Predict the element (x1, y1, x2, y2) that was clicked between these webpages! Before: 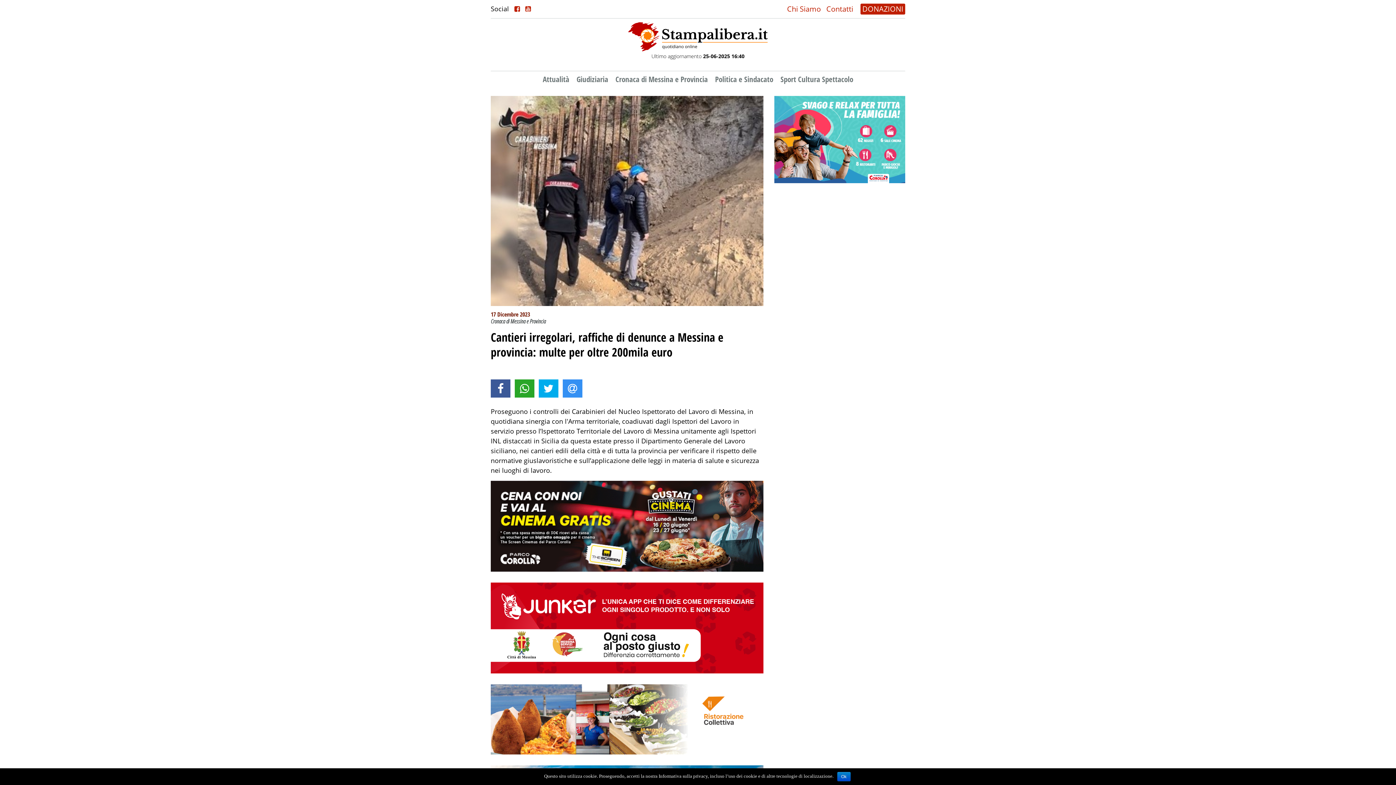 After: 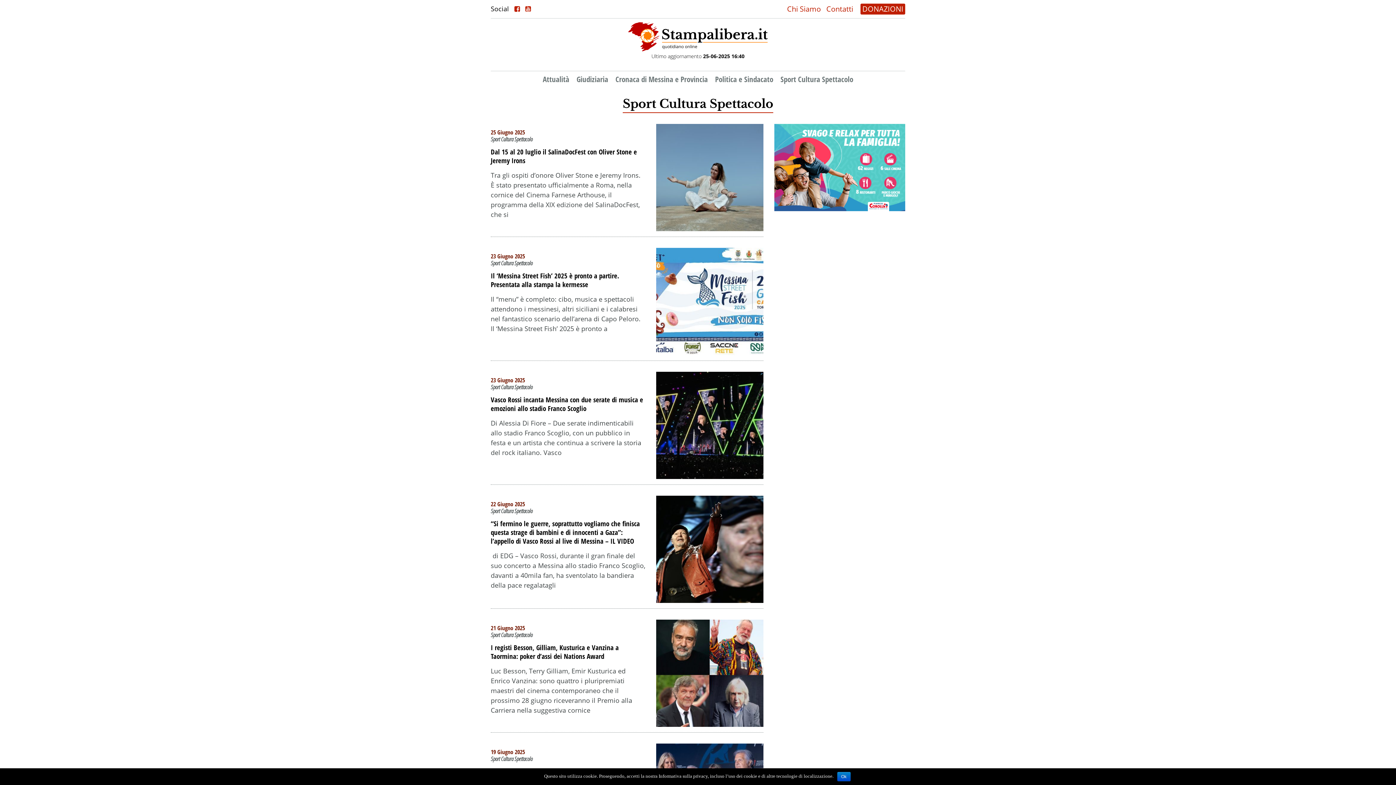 Action: bbox: (780, 74, 853, 84) label: Sport Cultura Spettacolo